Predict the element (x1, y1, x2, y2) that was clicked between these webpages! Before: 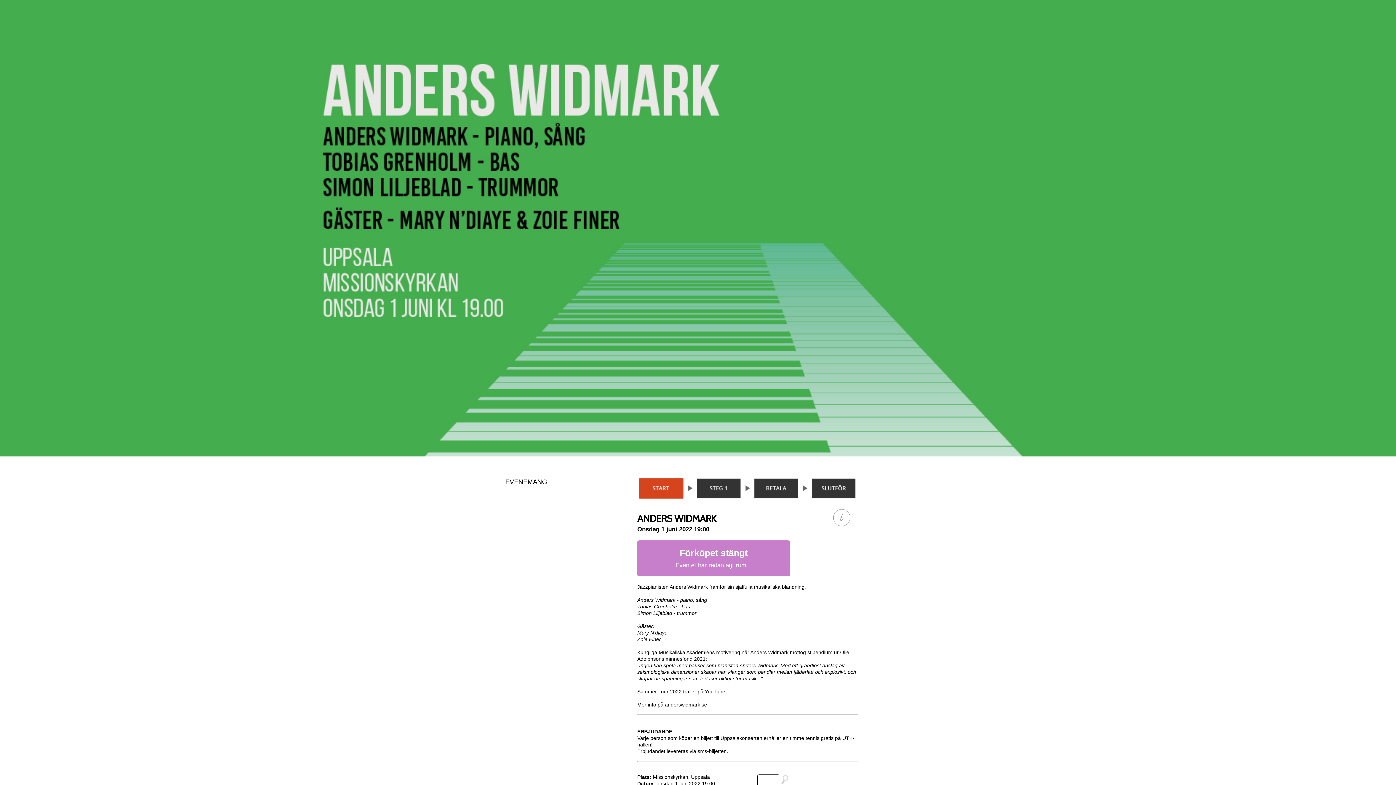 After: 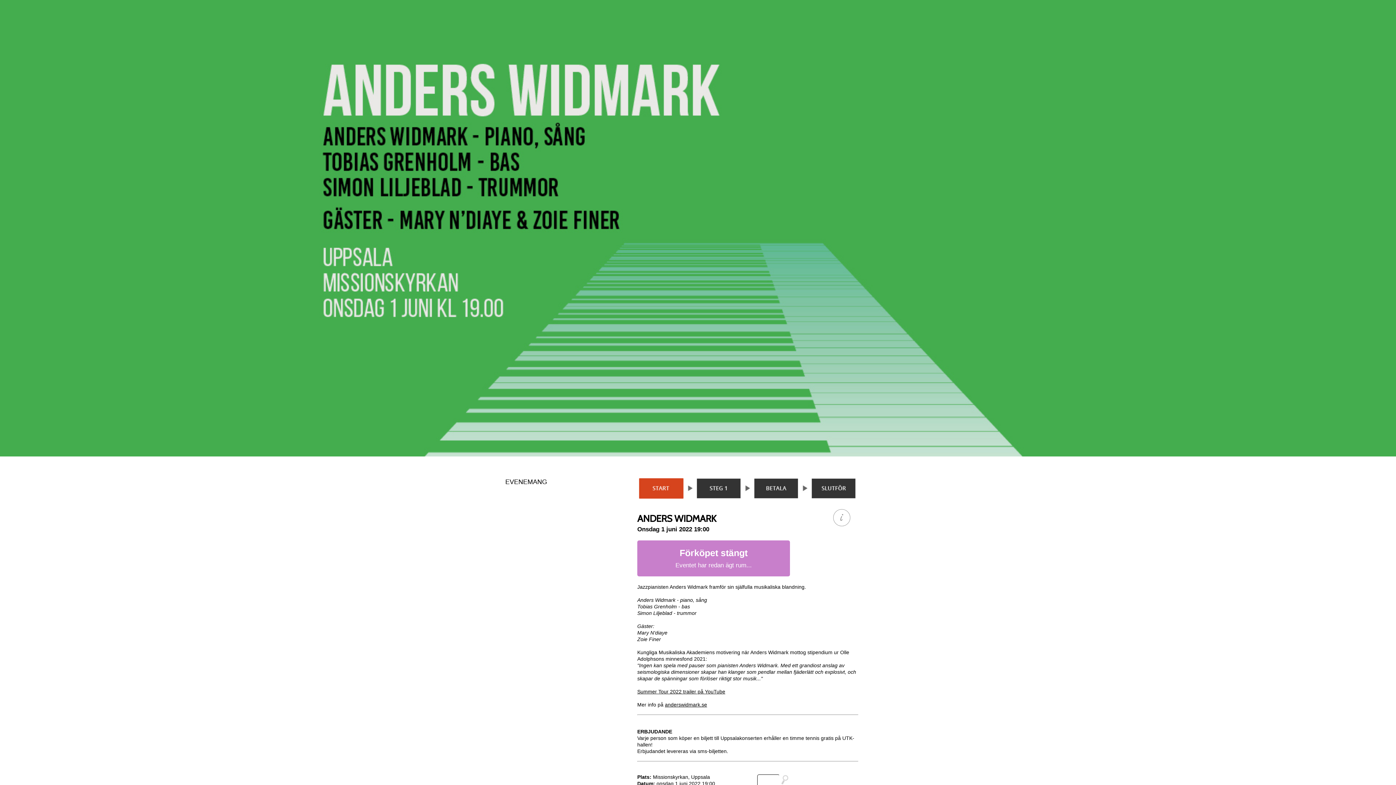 Action: bbox: (637, 689, 725, 694) label: Summer Tour 2022 trailer på YouTube